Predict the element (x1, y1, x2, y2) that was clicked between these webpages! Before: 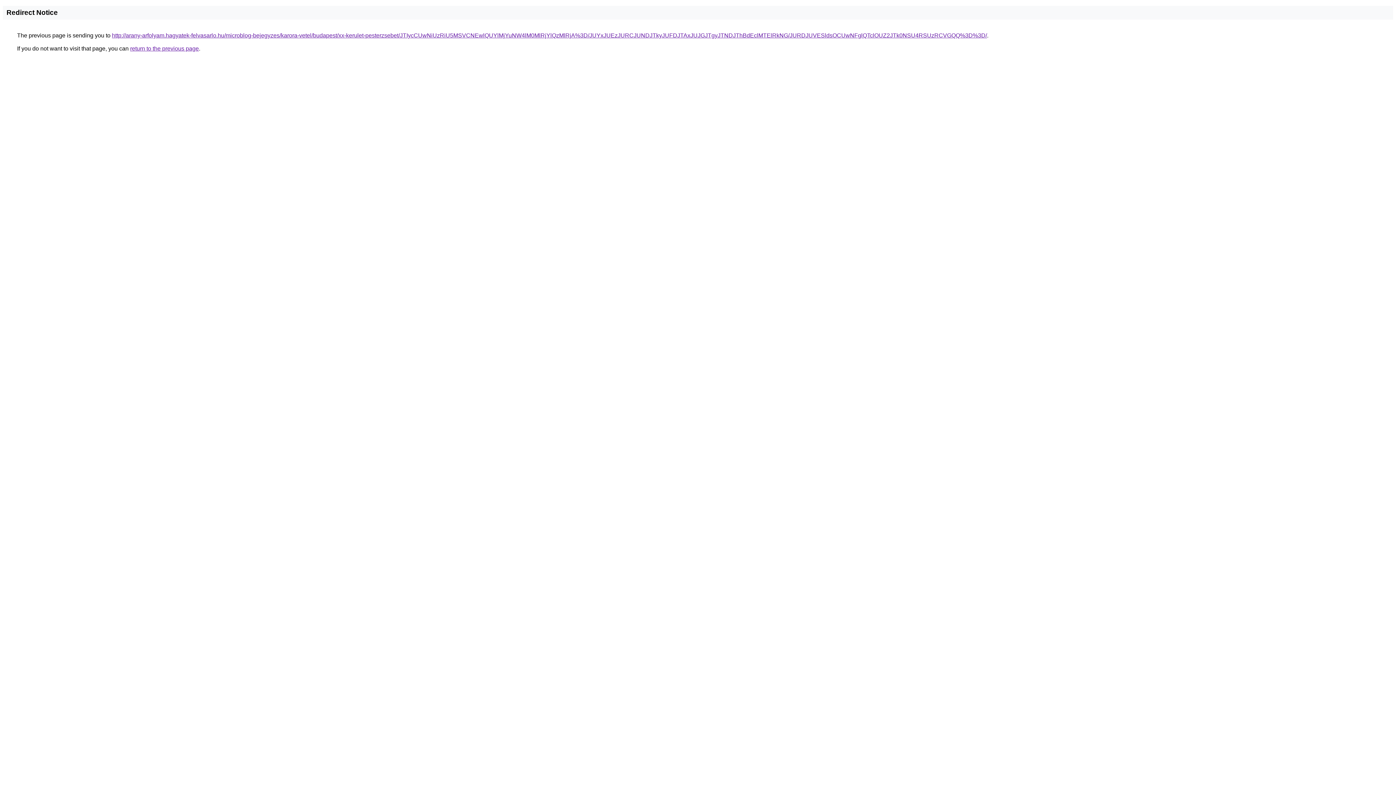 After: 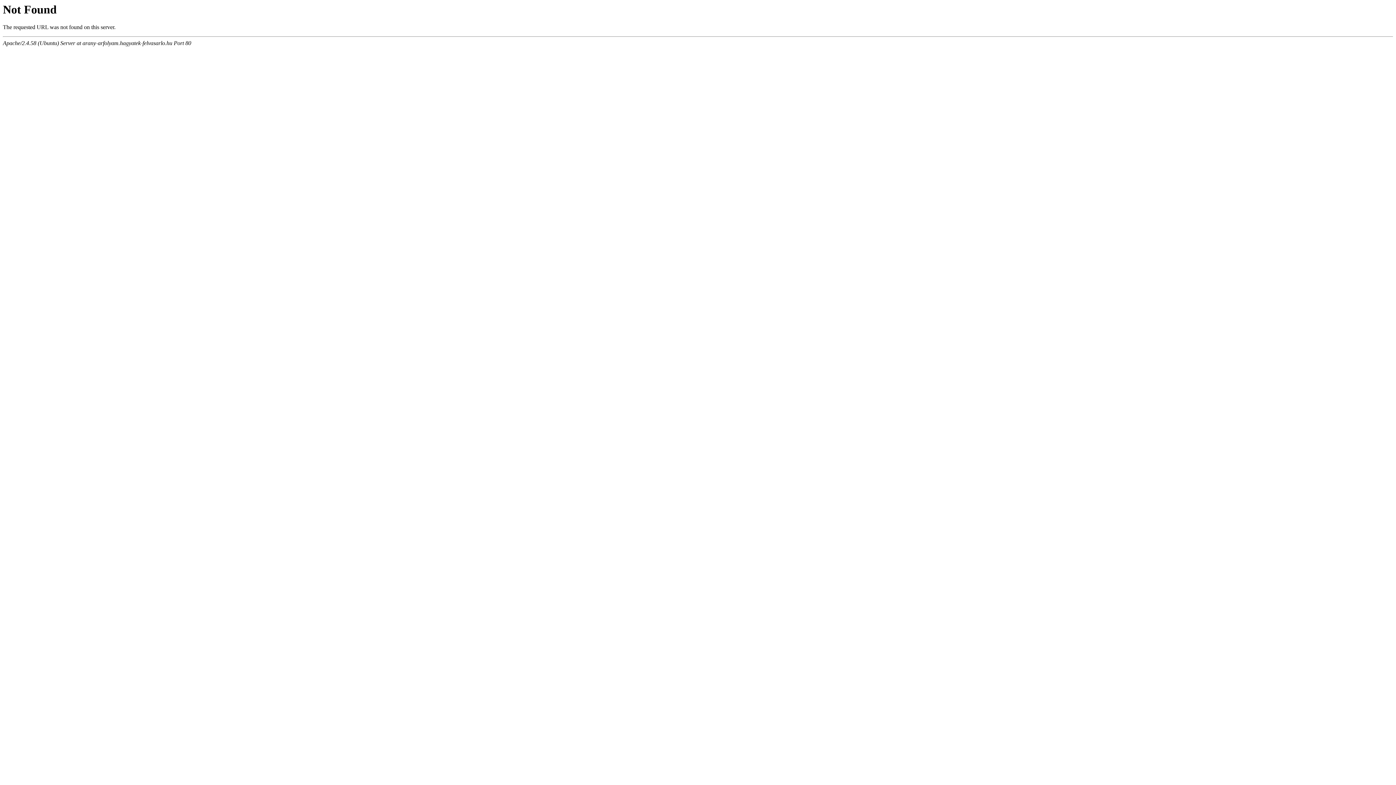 Action: bbox: (112, 32, 987, 38) label: http://arany-arfolyam.hagyatek-felvasarlo.hu/microblog-bejegyzes/karora-vetel/budapest/xx-kerulet-pesterzsebet/JTIycCUwNiUzRiU5MSVCNEwlQUYlMjYuNW4lM0MlRjYlQzMlRjA%3D/JUYxJUEzJURCJUNDJTkyJUFDJTAxJUJGJTgyJTNDJThBdEclMTElRkNG/JURDJUVESldsOCUwNFglQTclOUZ2JTk0NSU4RSUzRCVGQQ%3D%3D/